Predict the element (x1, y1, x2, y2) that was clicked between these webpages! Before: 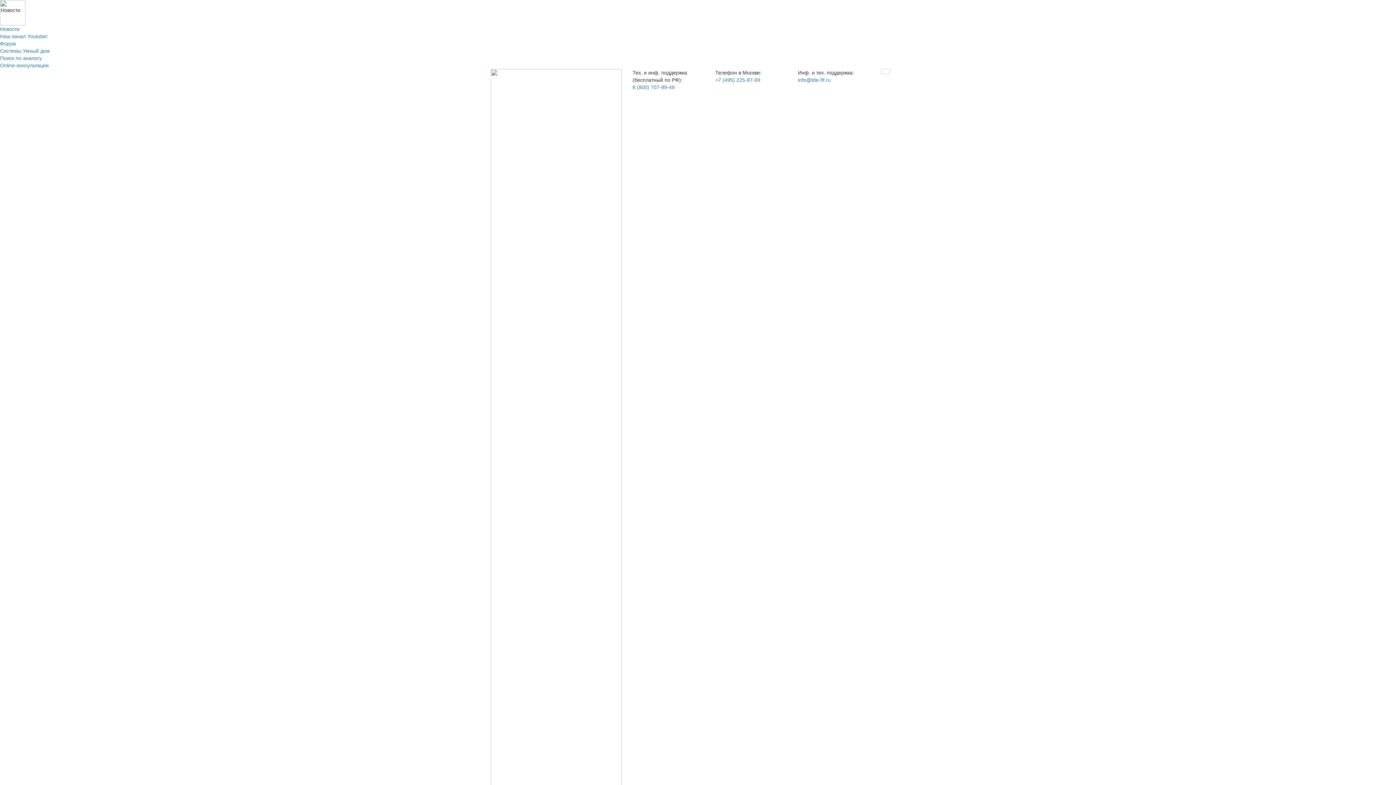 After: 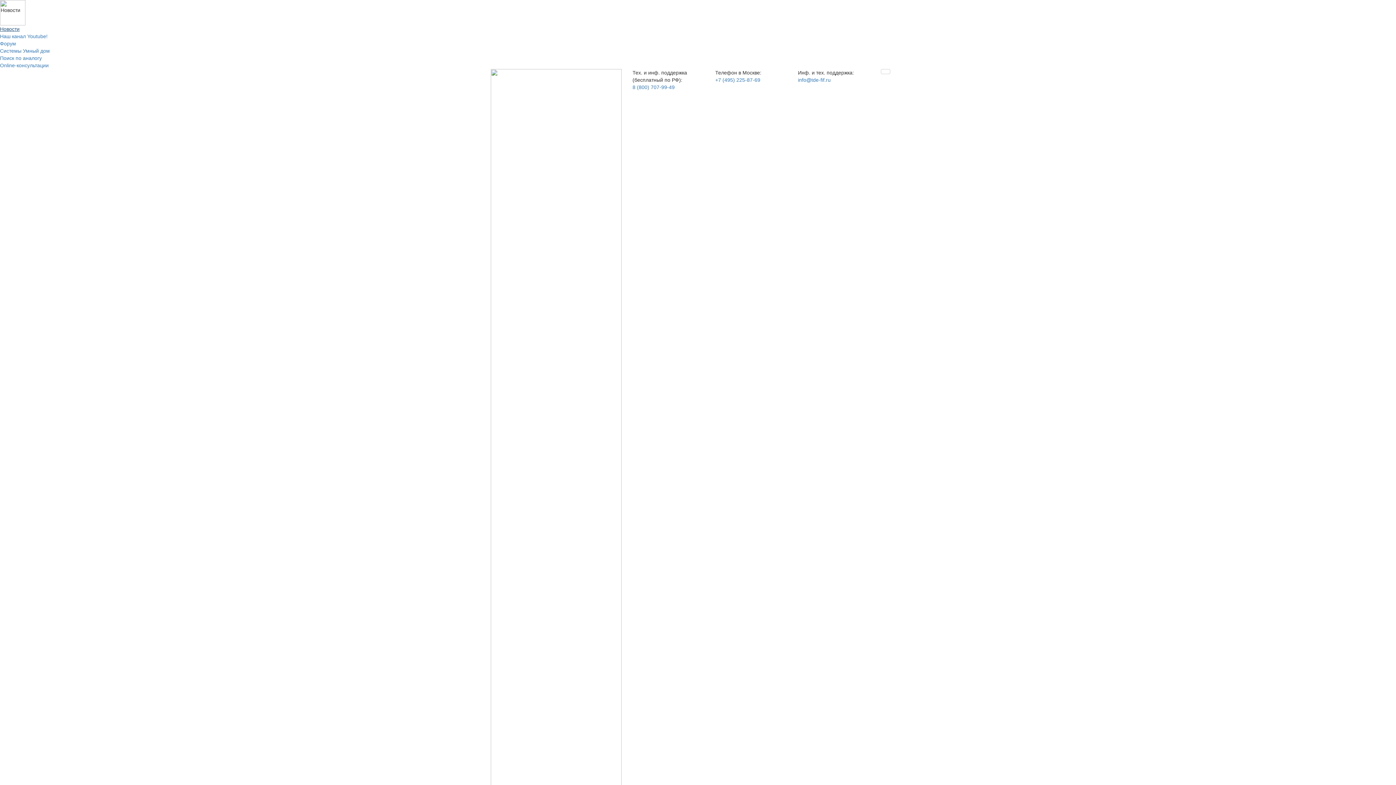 Action: bbox: (0, 26, 19, 32) label: Новости